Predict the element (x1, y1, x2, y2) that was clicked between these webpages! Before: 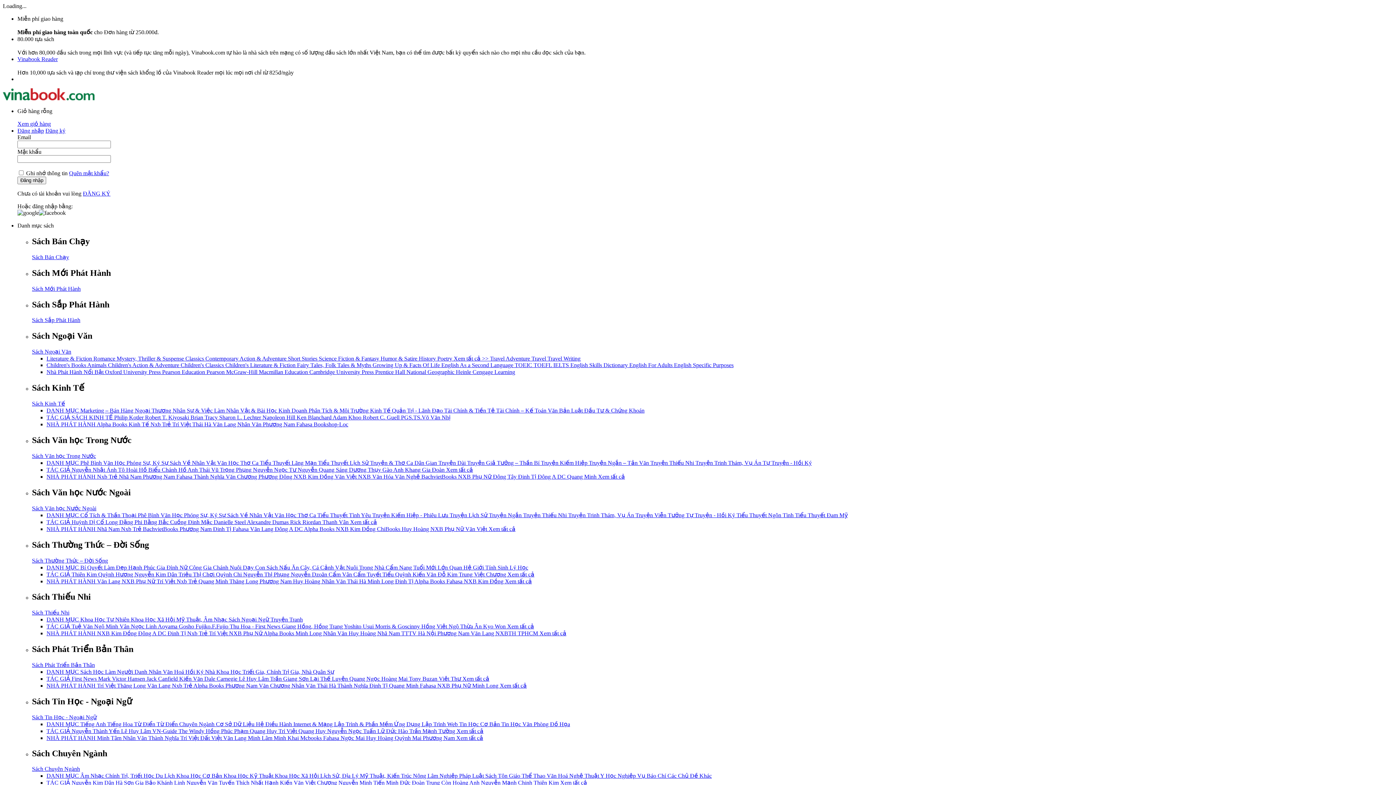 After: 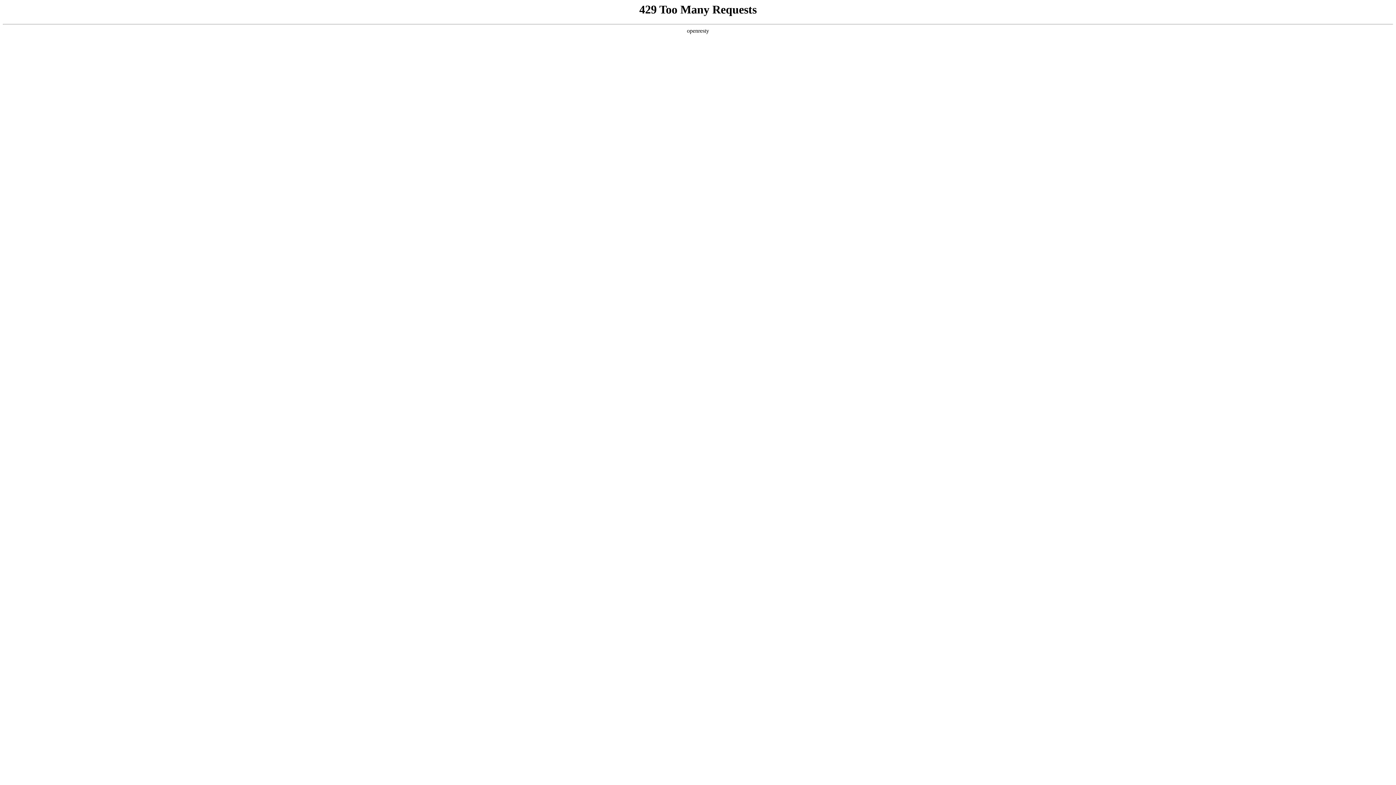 Action: label: Bắc Cuồng  bbox: (158, 519, 188, 525)